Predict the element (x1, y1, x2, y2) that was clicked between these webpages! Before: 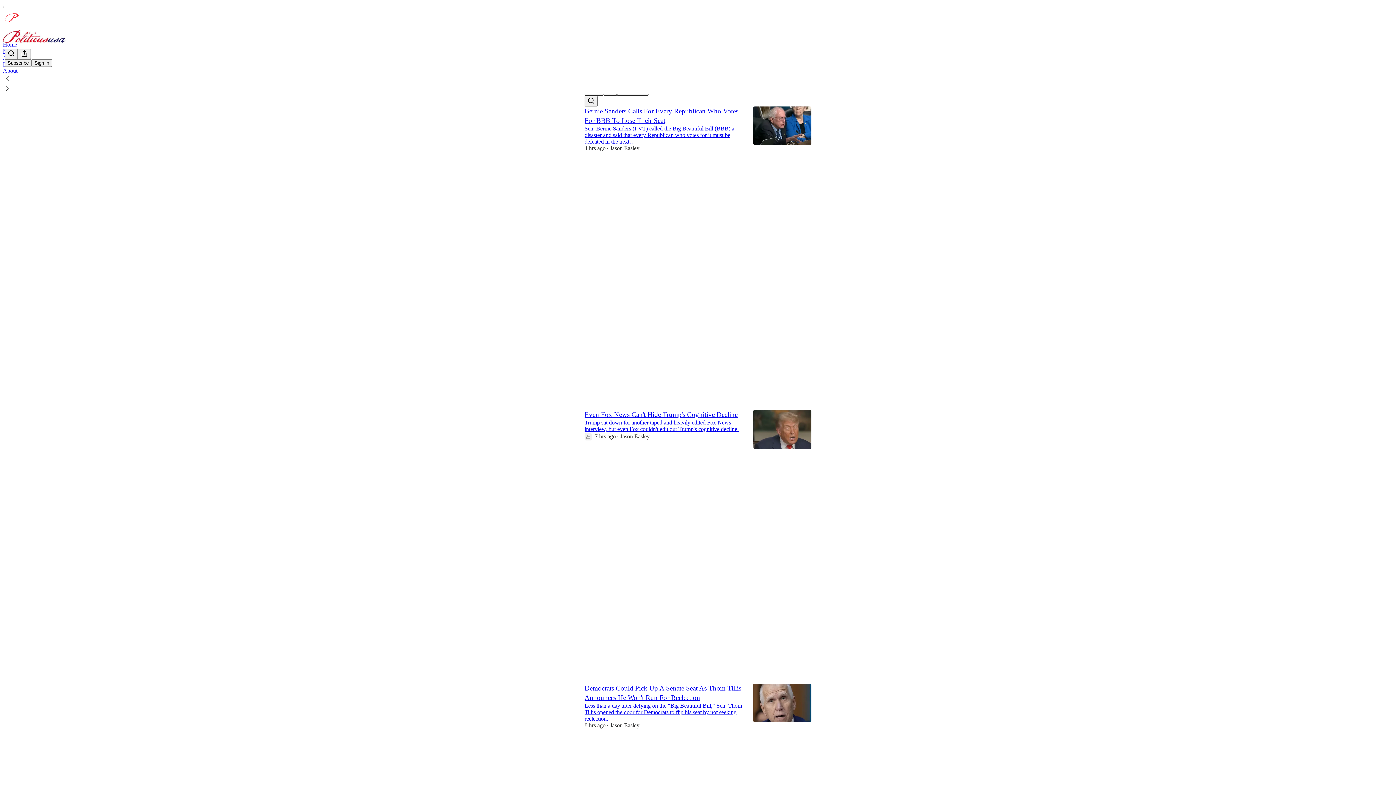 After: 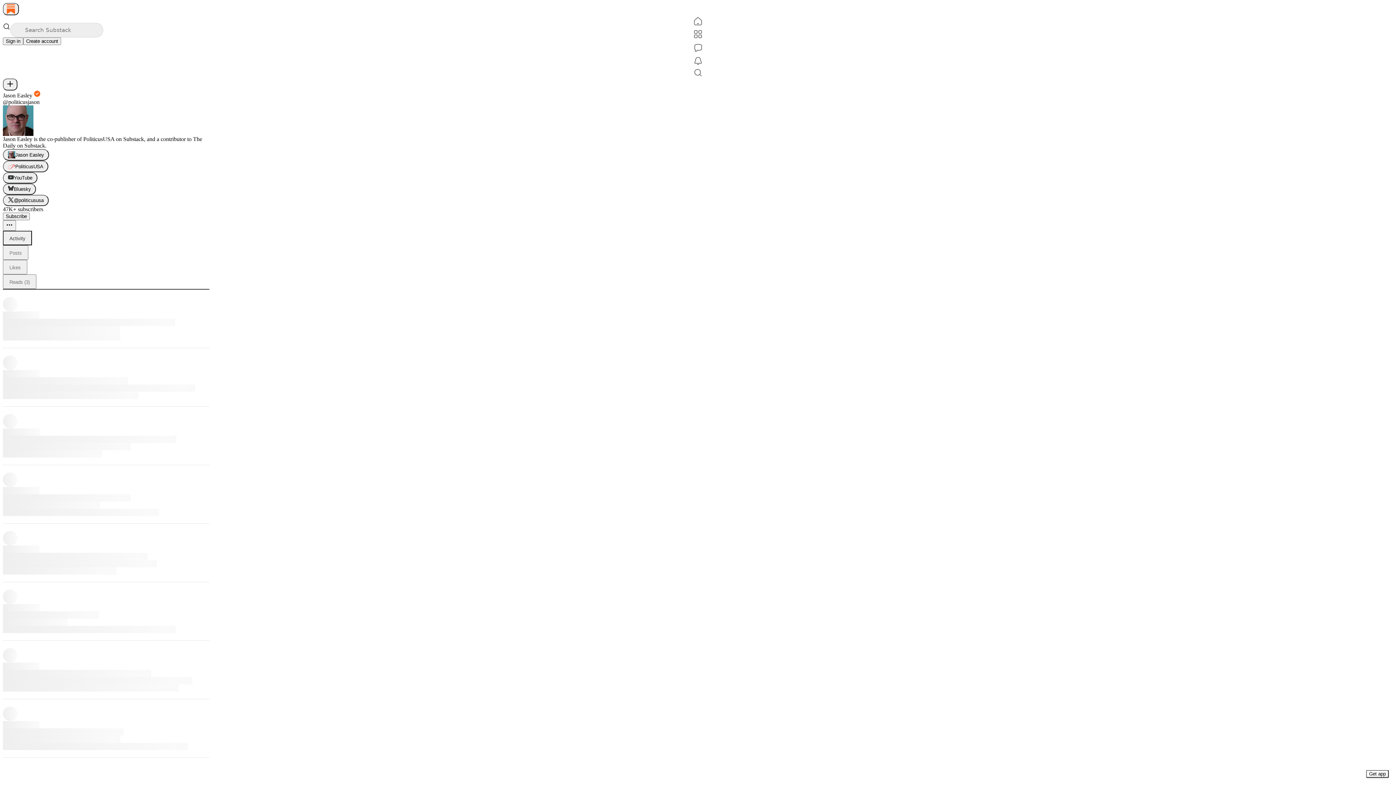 Action: bbox: (620, 433, 649, 439) label: Jason Easley